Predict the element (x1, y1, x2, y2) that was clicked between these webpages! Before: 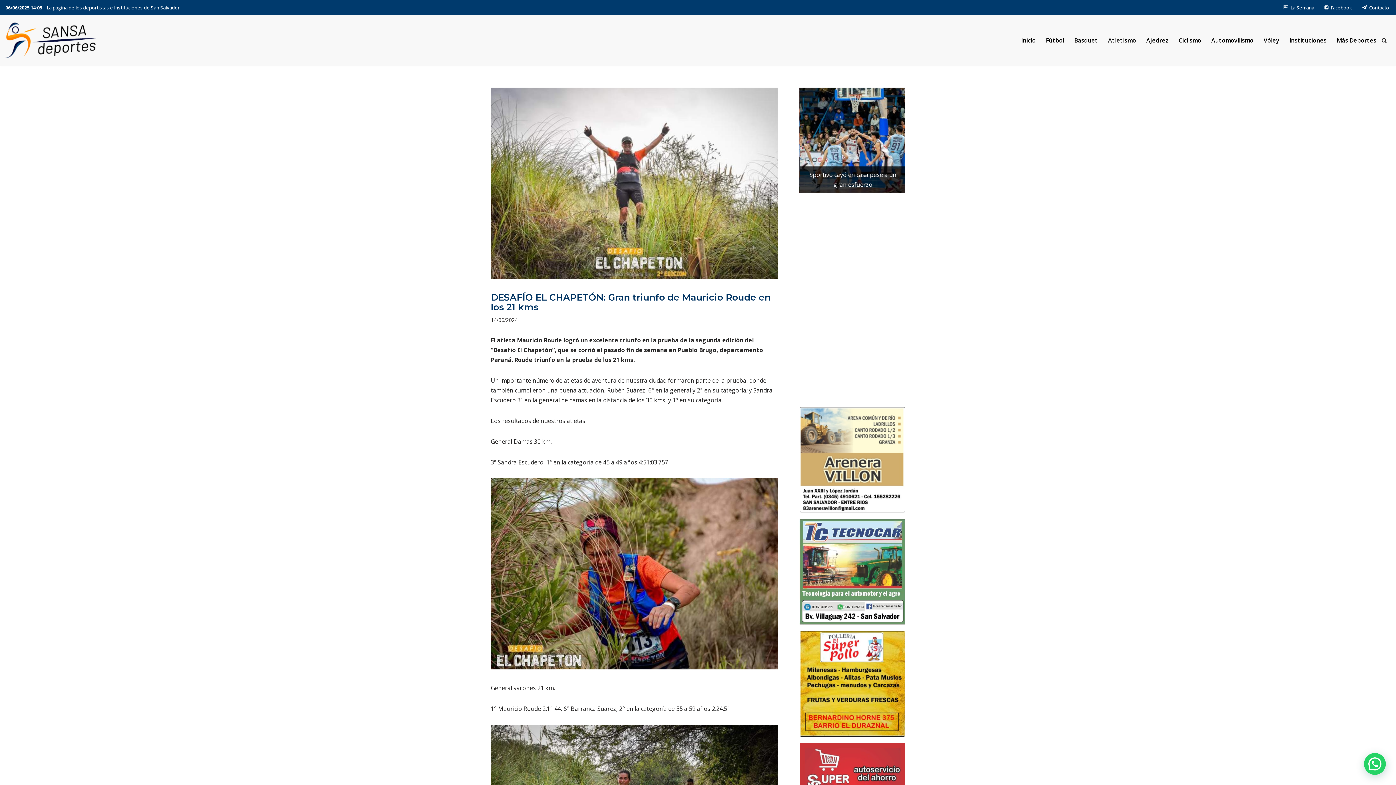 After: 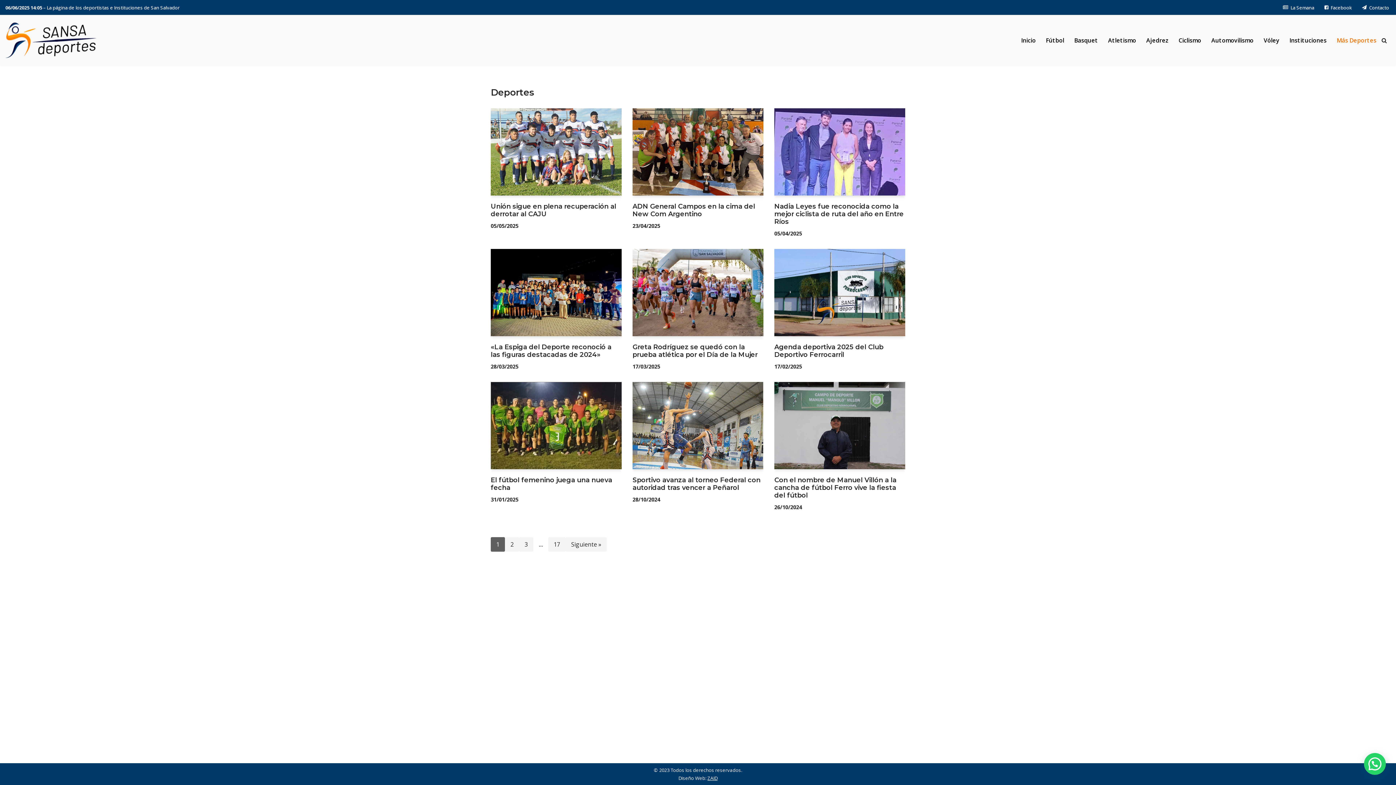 Action: bbox: (1337, 35, 1376, 45) label: Más Deportes